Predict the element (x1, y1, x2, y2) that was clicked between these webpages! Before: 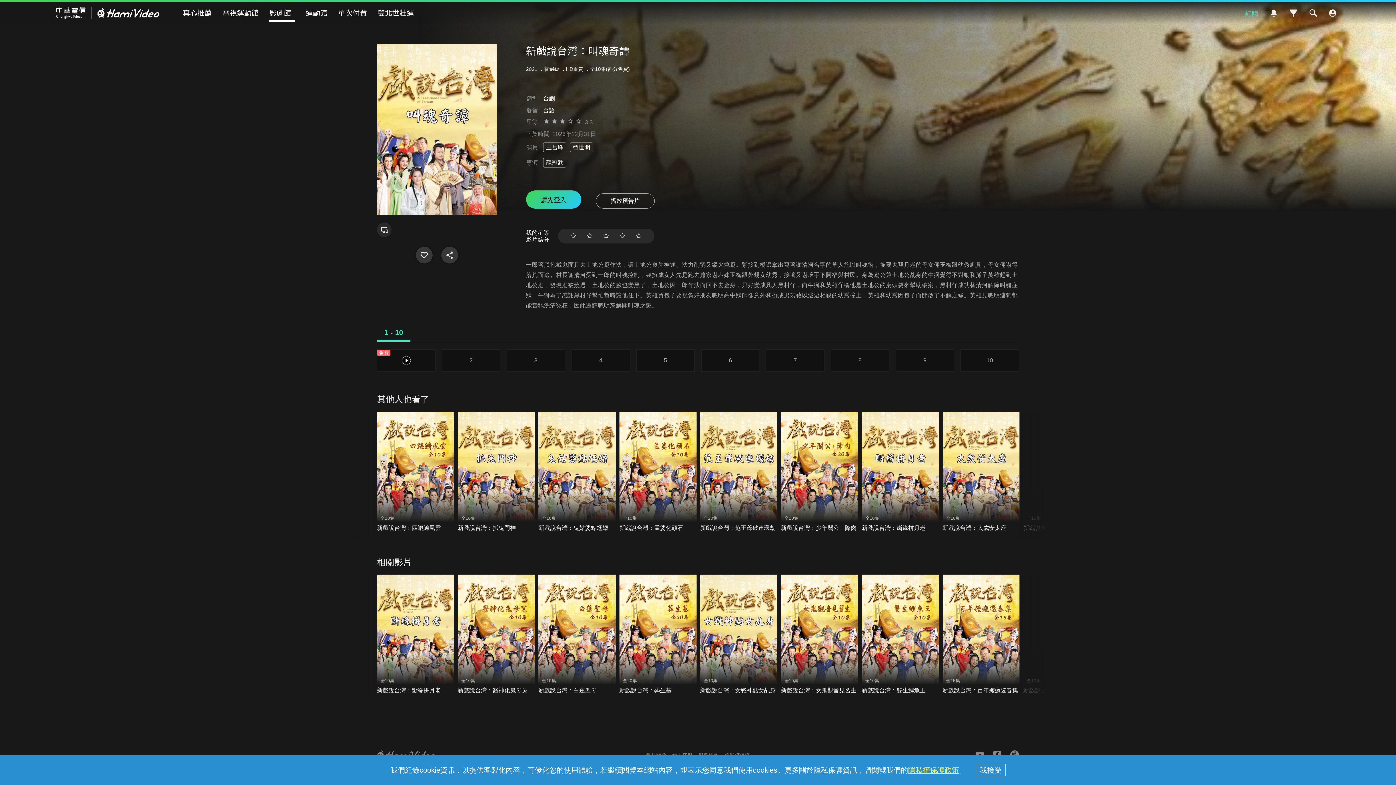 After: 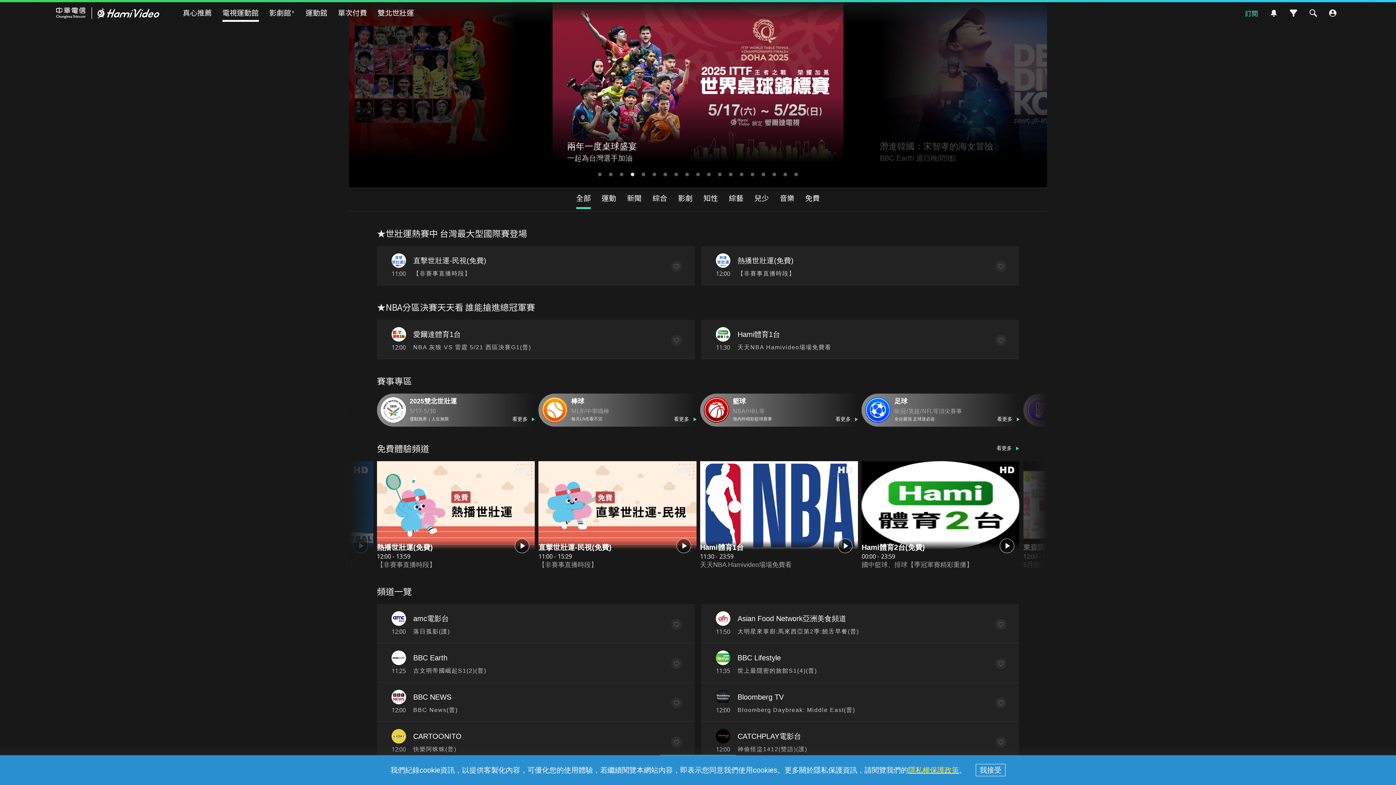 Action: bbox: (222, 5, 258, 20) label: 電視運動館